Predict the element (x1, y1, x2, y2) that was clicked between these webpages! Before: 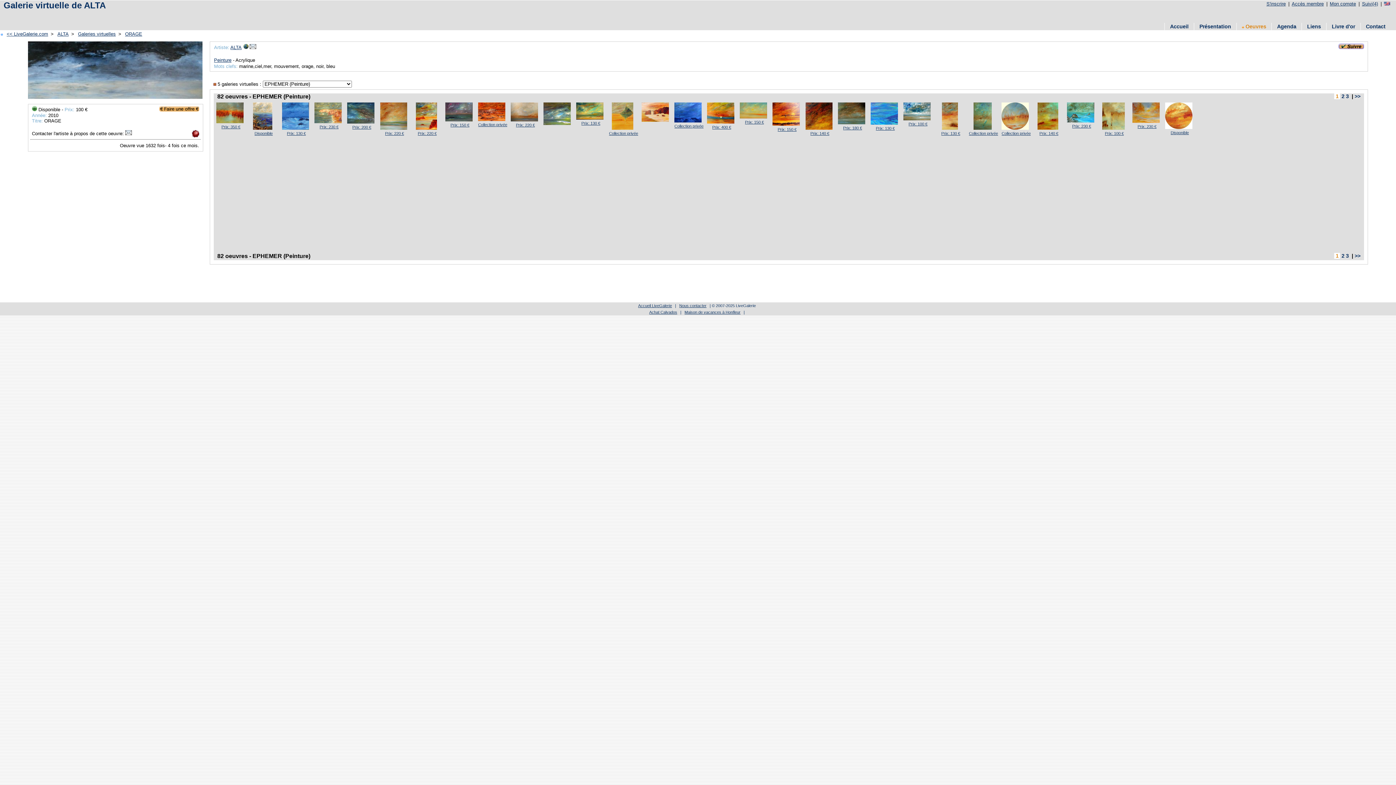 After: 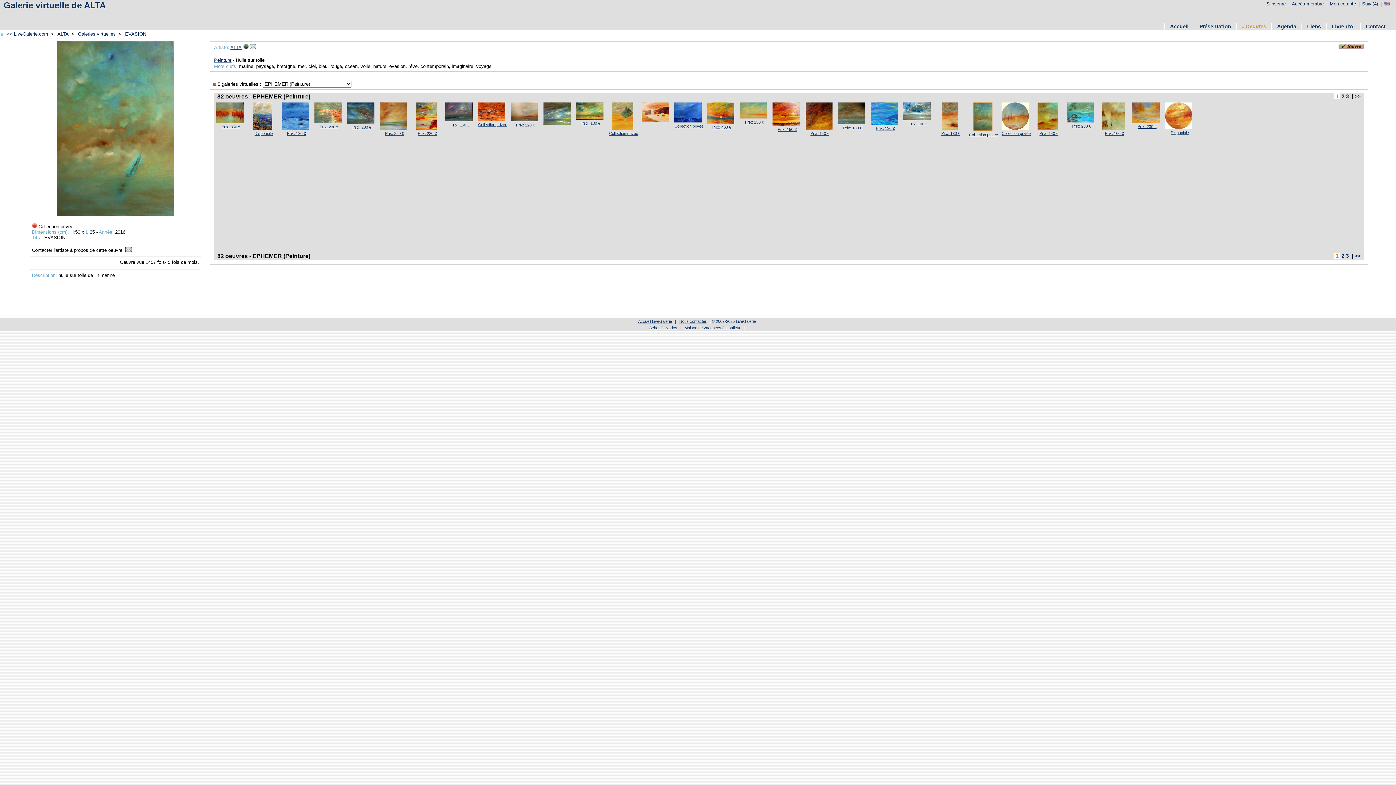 Action: bbox: (969, 131, 998, 135) label: Collection privée